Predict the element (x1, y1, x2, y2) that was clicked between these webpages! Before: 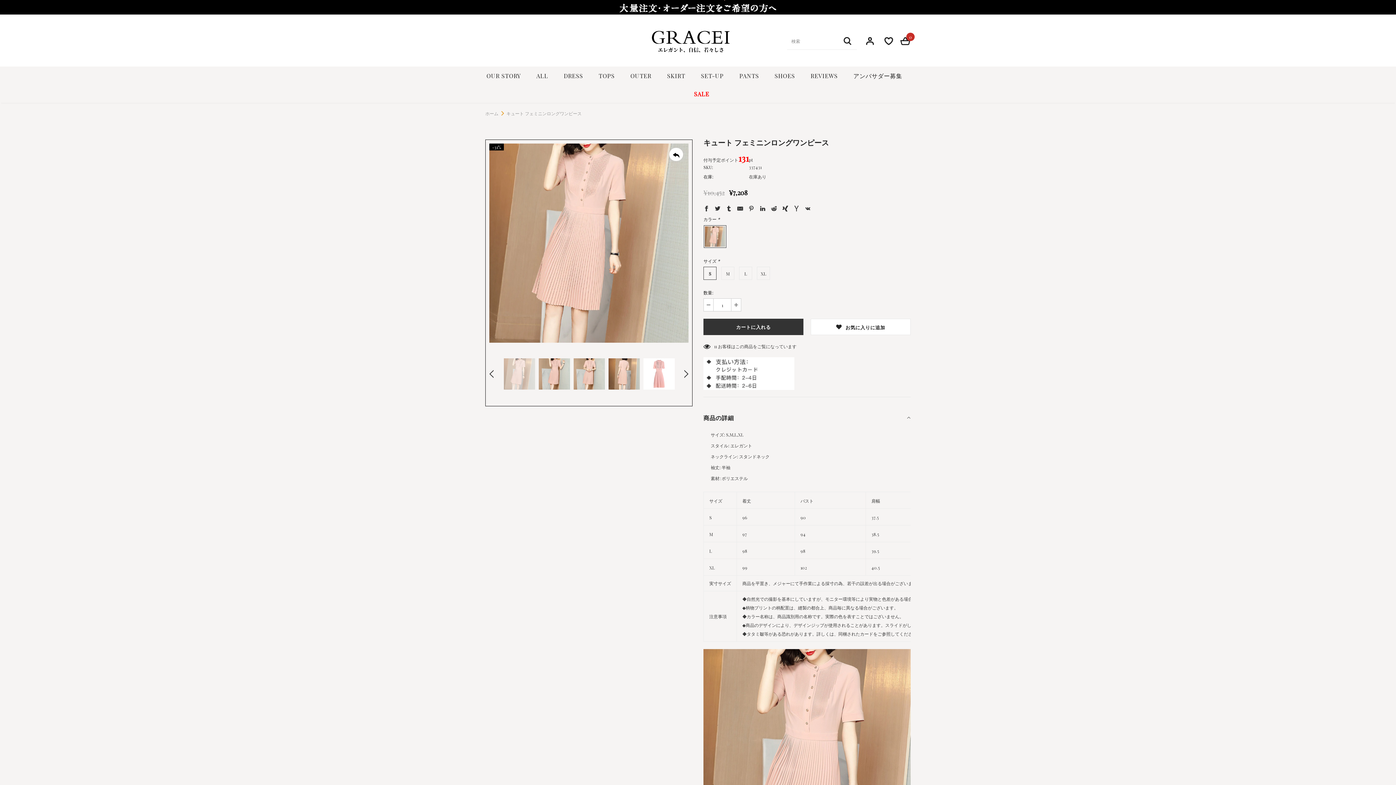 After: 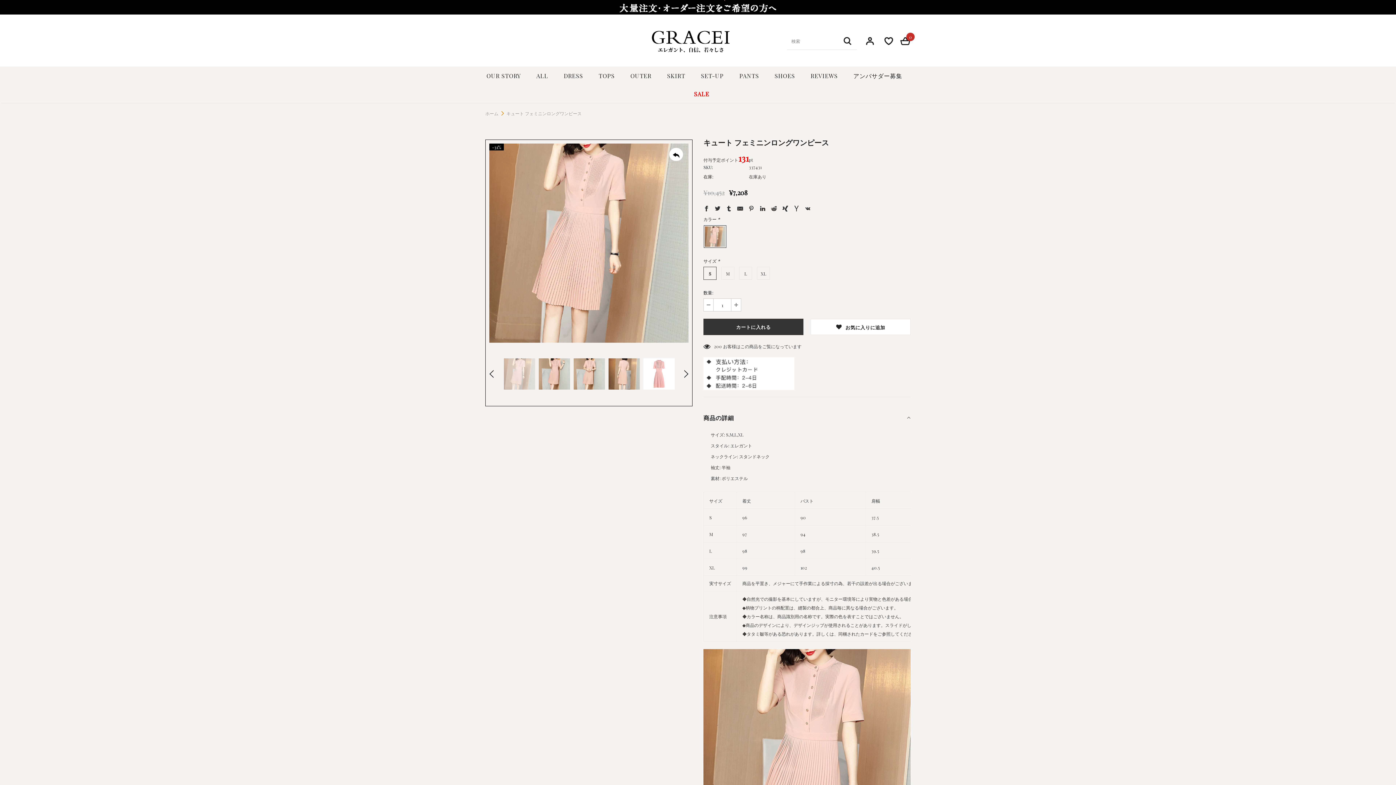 Action: bbox: (782, 205, 788, 213) label: Share on XING